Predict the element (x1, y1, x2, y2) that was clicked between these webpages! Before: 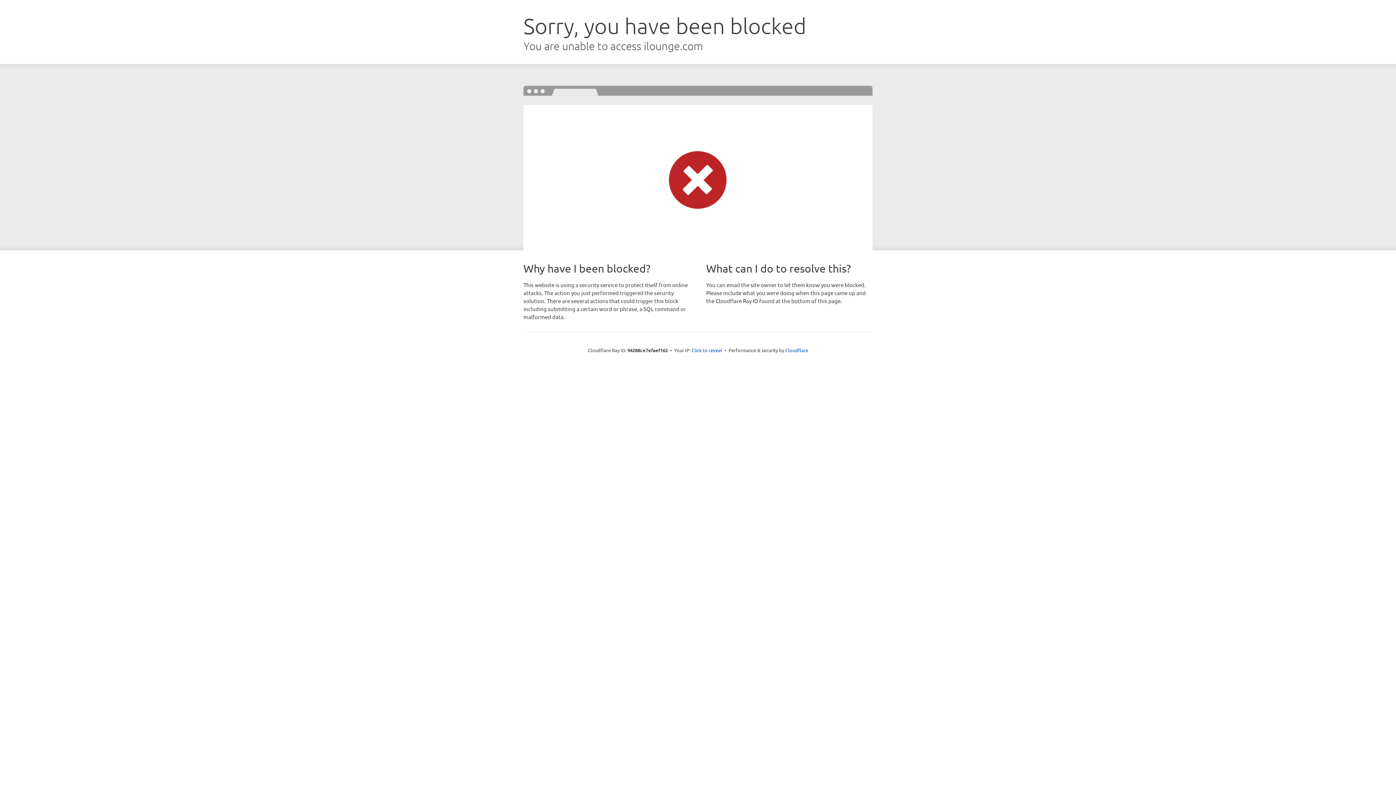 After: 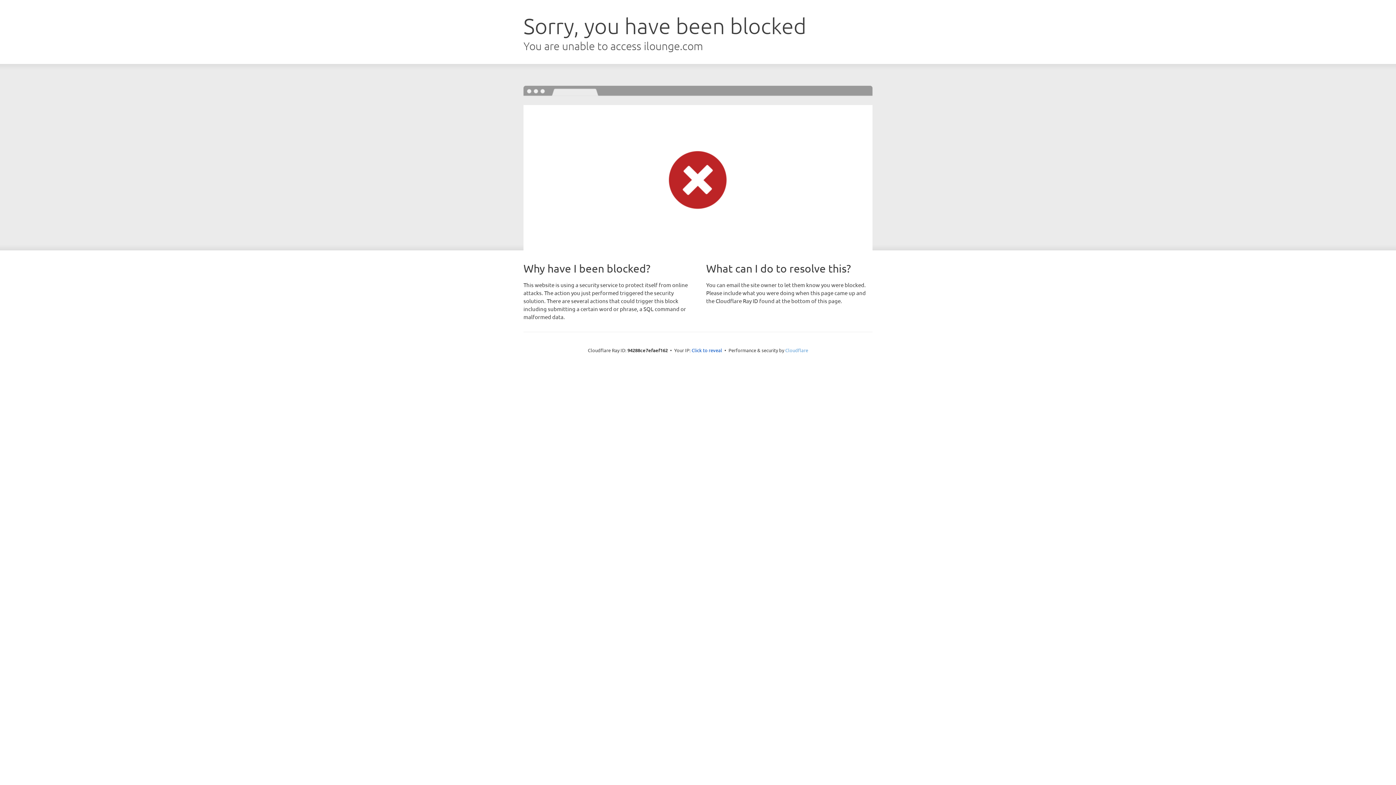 Action: label: Cloudflare bbox: (785, 347, 808, 353)